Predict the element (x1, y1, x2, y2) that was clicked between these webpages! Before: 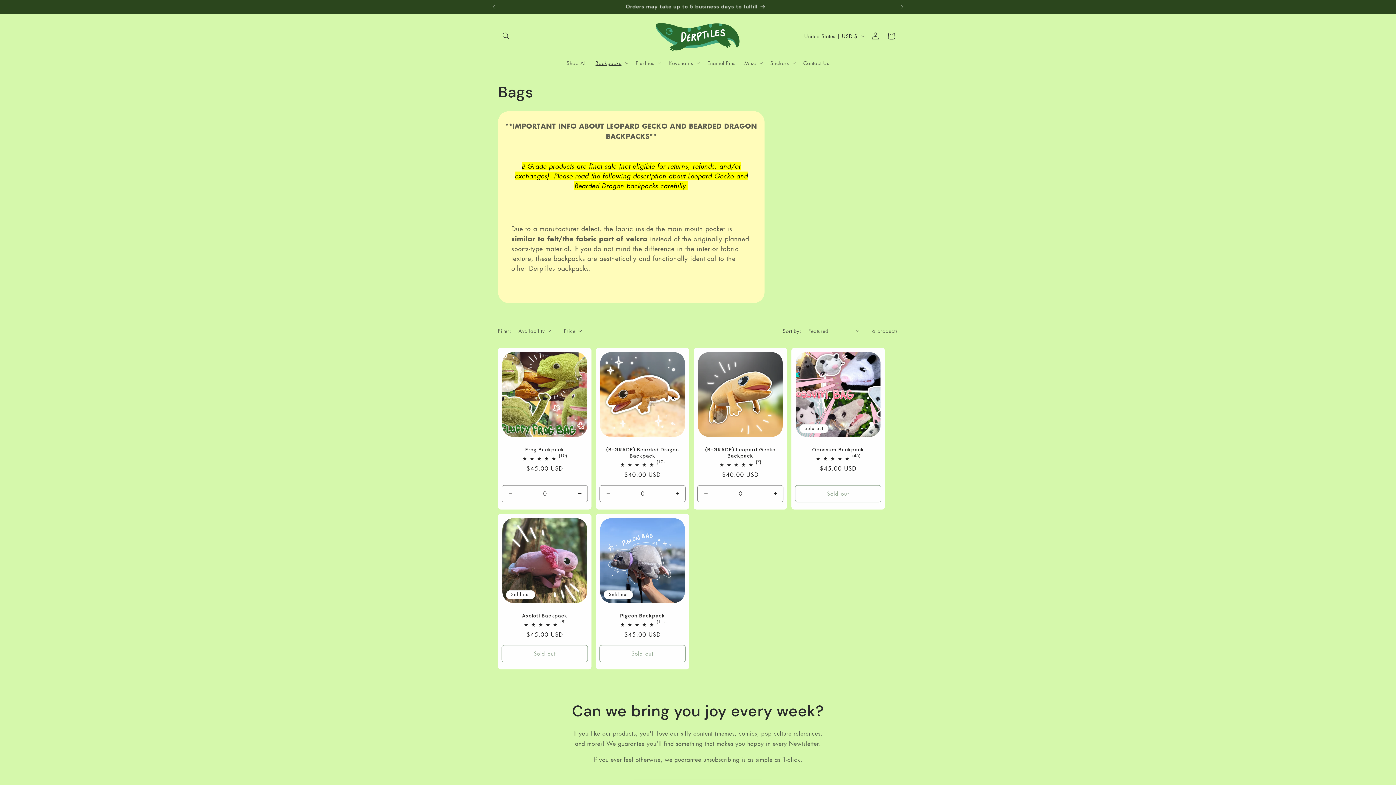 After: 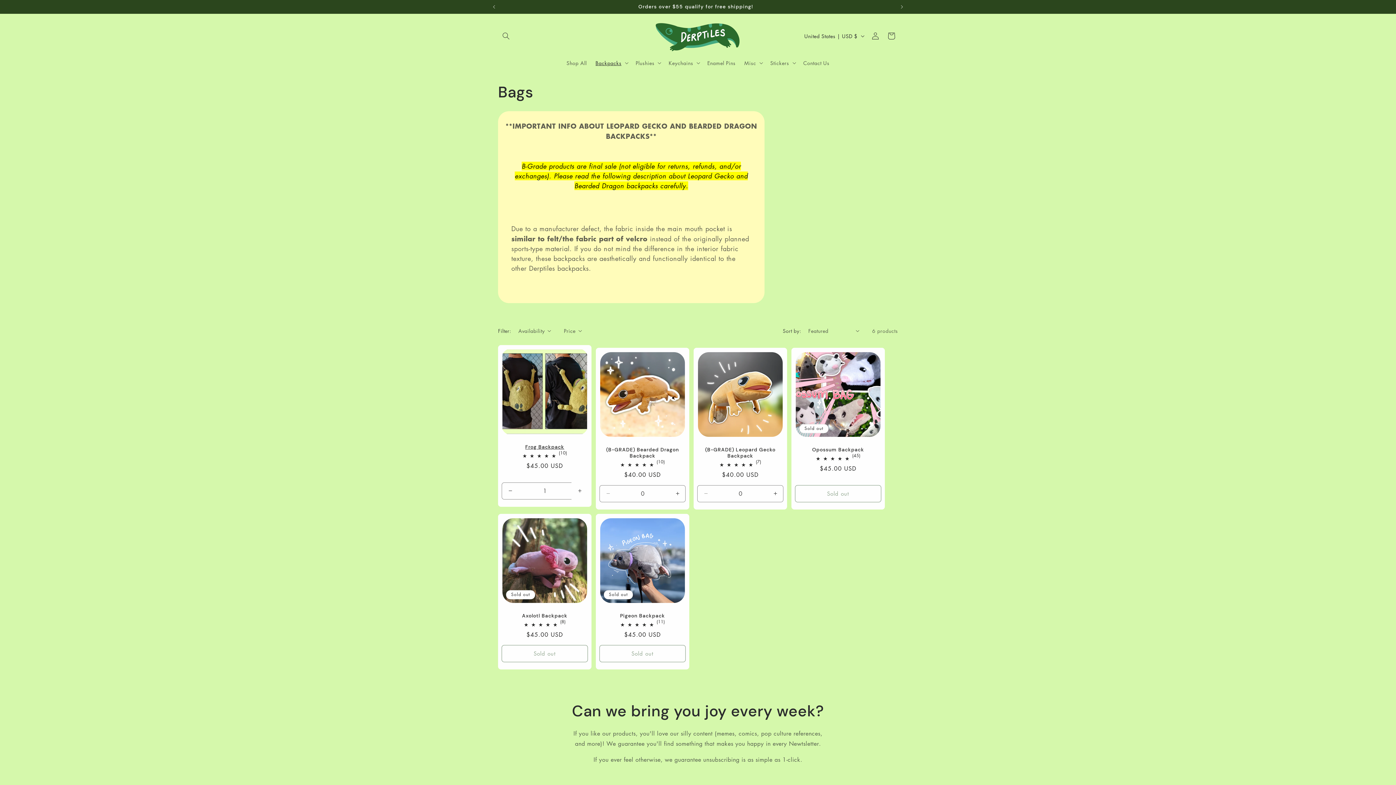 Action: label: Increase quantity for Default Title bbox: (571, 485, 588, 502)